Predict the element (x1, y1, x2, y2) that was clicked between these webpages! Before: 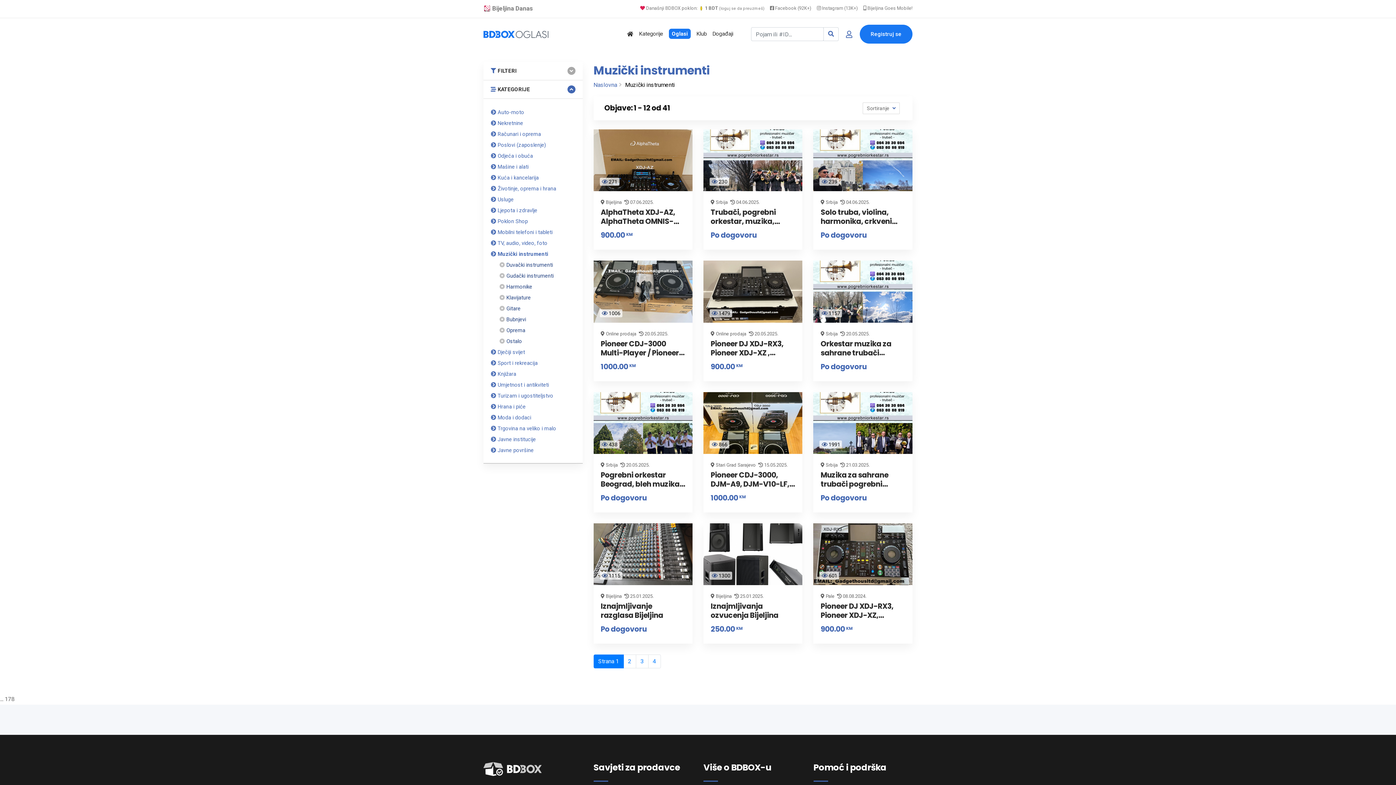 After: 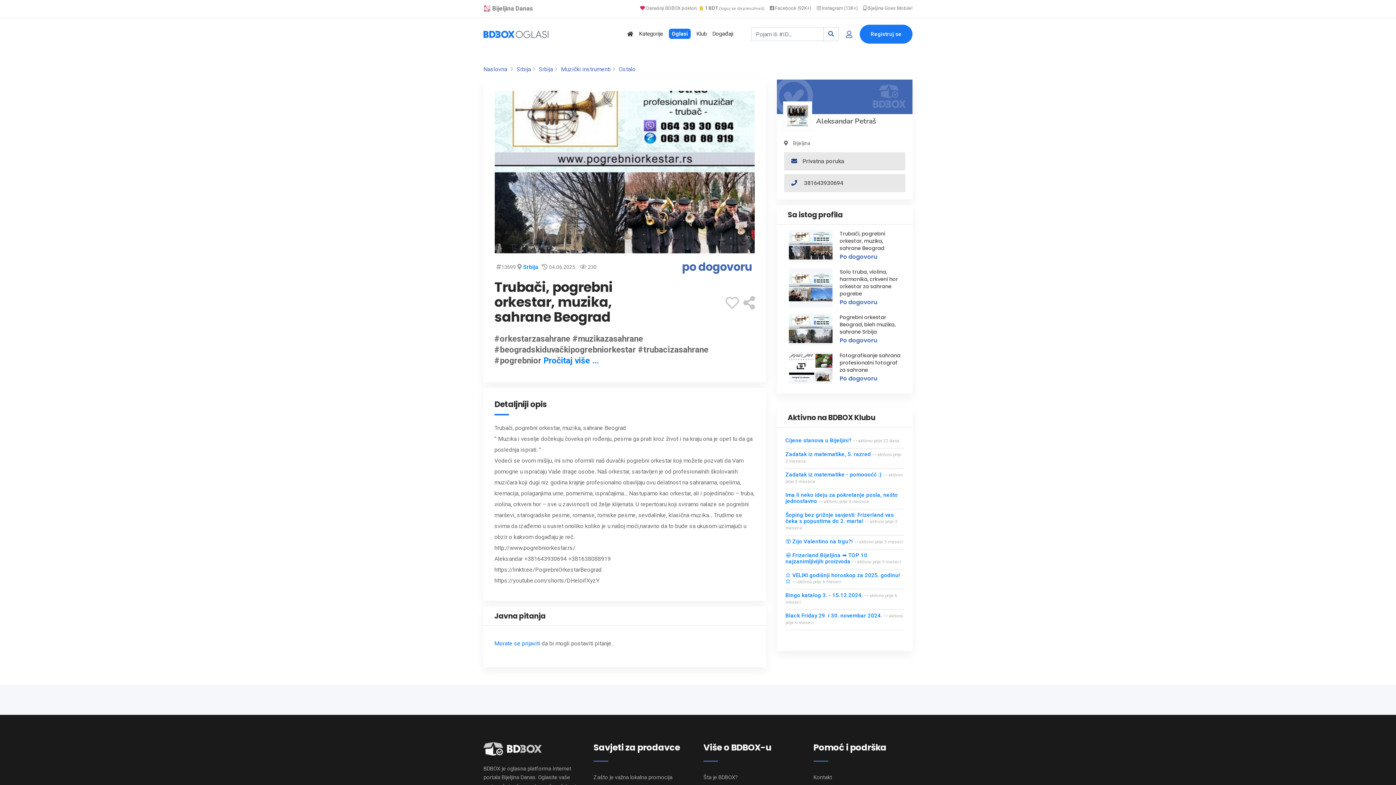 Action: label: Trubači, pogrebni orkestar, muzika, sahrane Beograd bbox: (710, 207, 776, 235)